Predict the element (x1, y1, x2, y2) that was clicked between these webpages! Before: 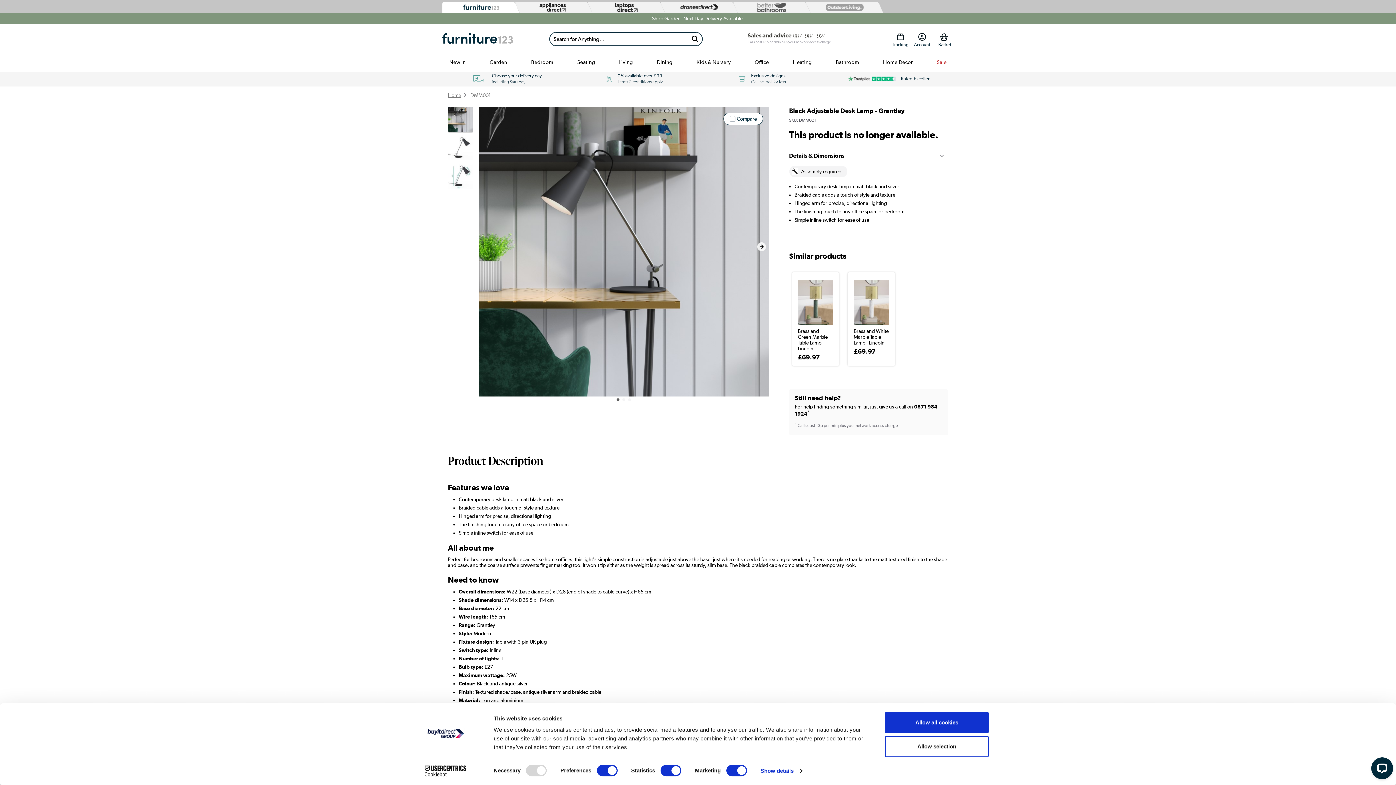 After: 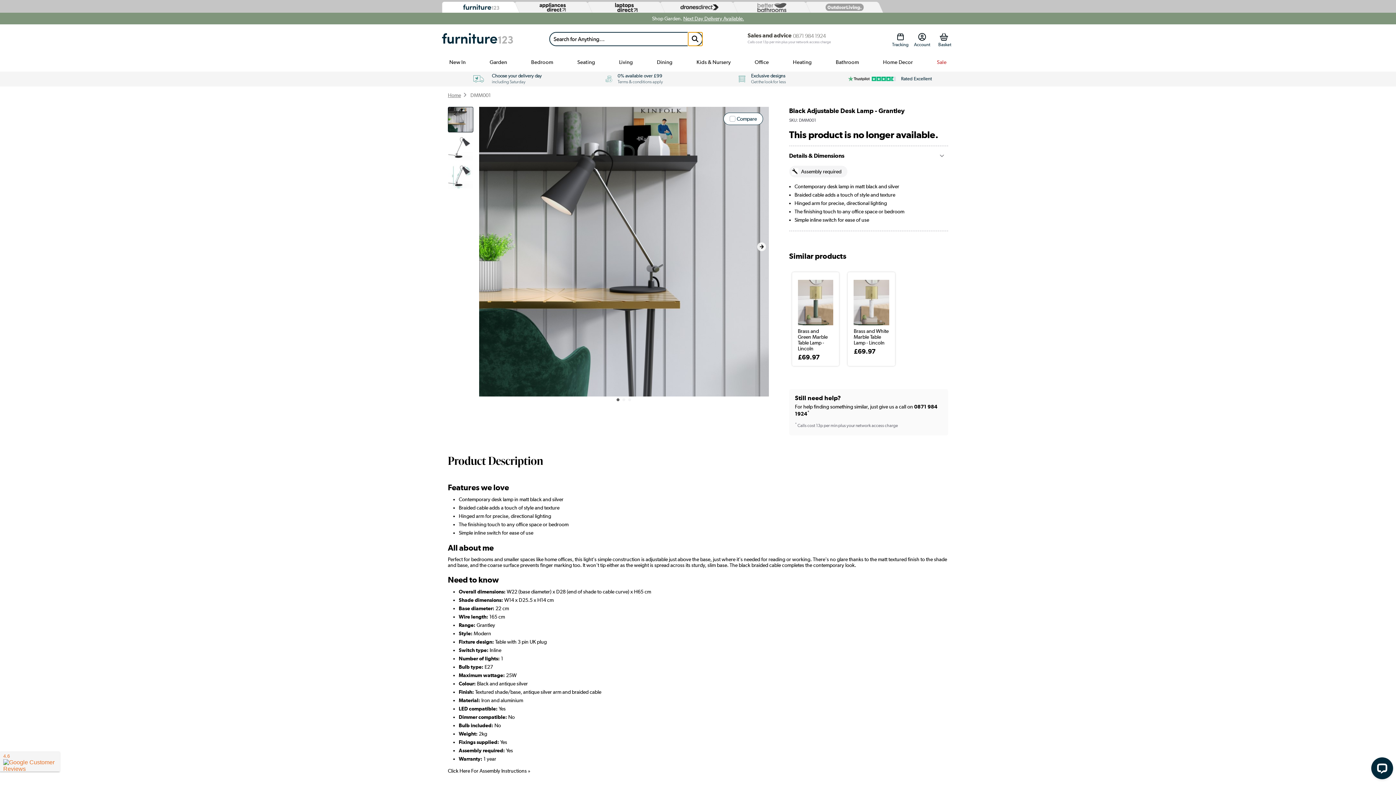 Action: bbox: (688, 32, 702, 45)